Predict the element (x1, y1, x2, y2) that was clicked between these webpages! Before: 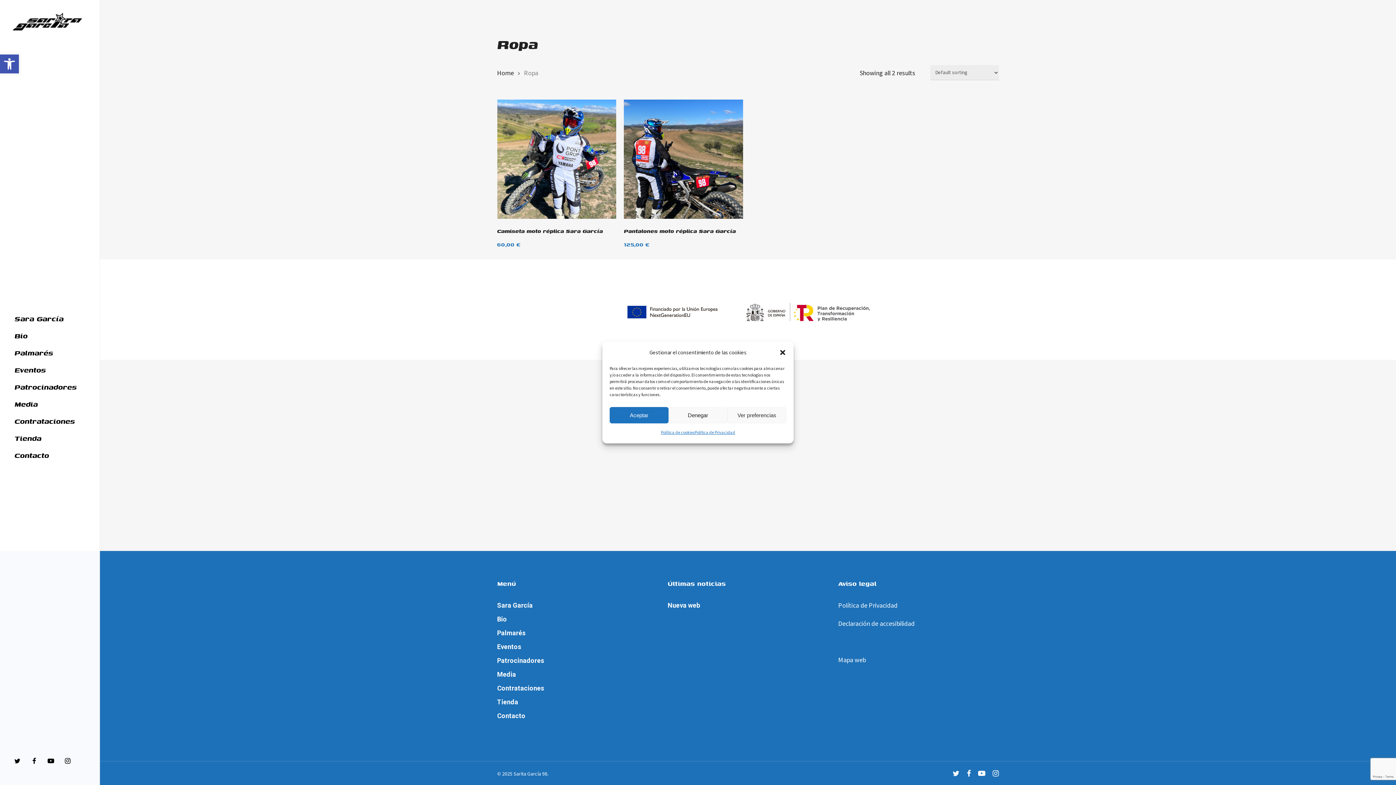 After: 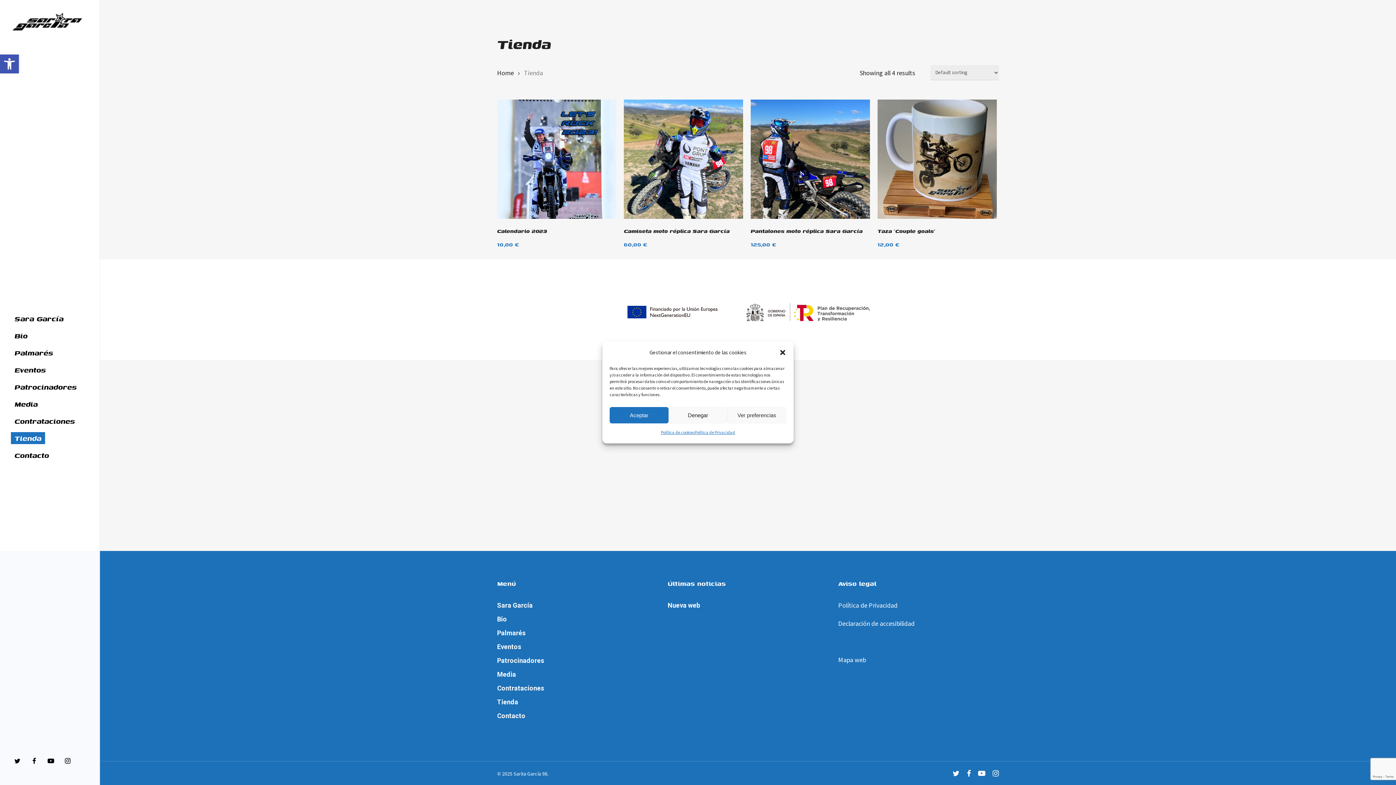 Action: bbox: (497, 697, 657, 708) label: Tienda